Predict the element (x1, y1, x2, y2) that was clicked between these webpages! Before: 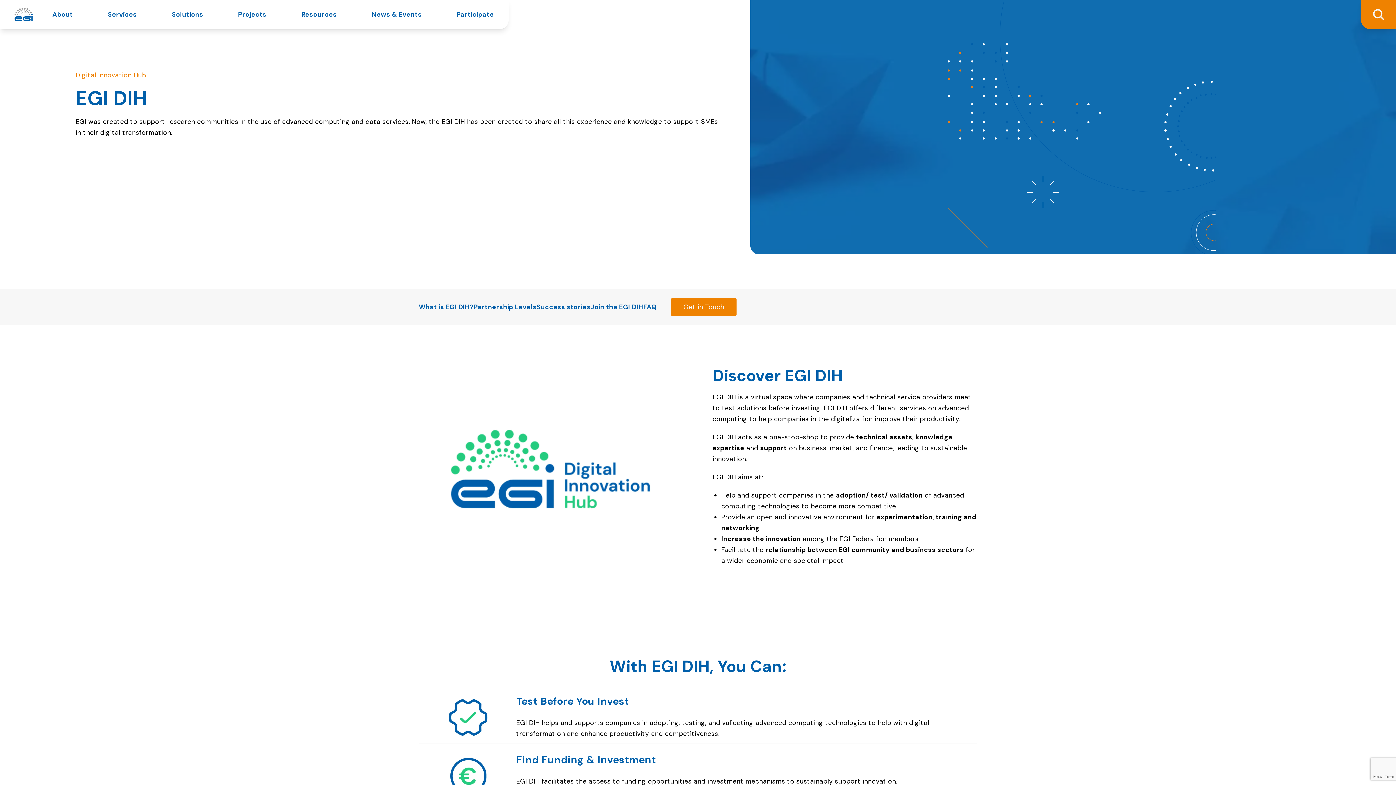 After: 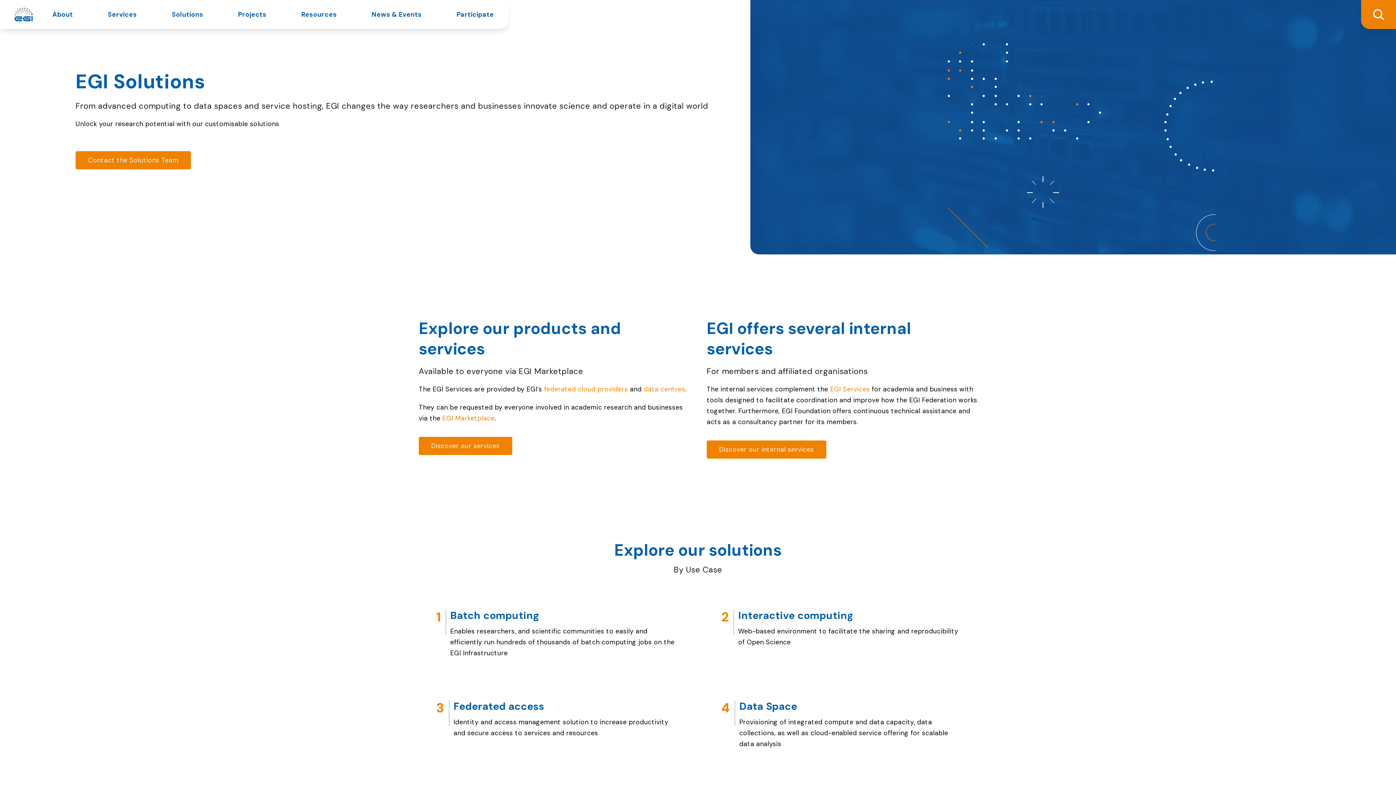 Action: bbox: (171, 10, 203, 18) label: Solutions